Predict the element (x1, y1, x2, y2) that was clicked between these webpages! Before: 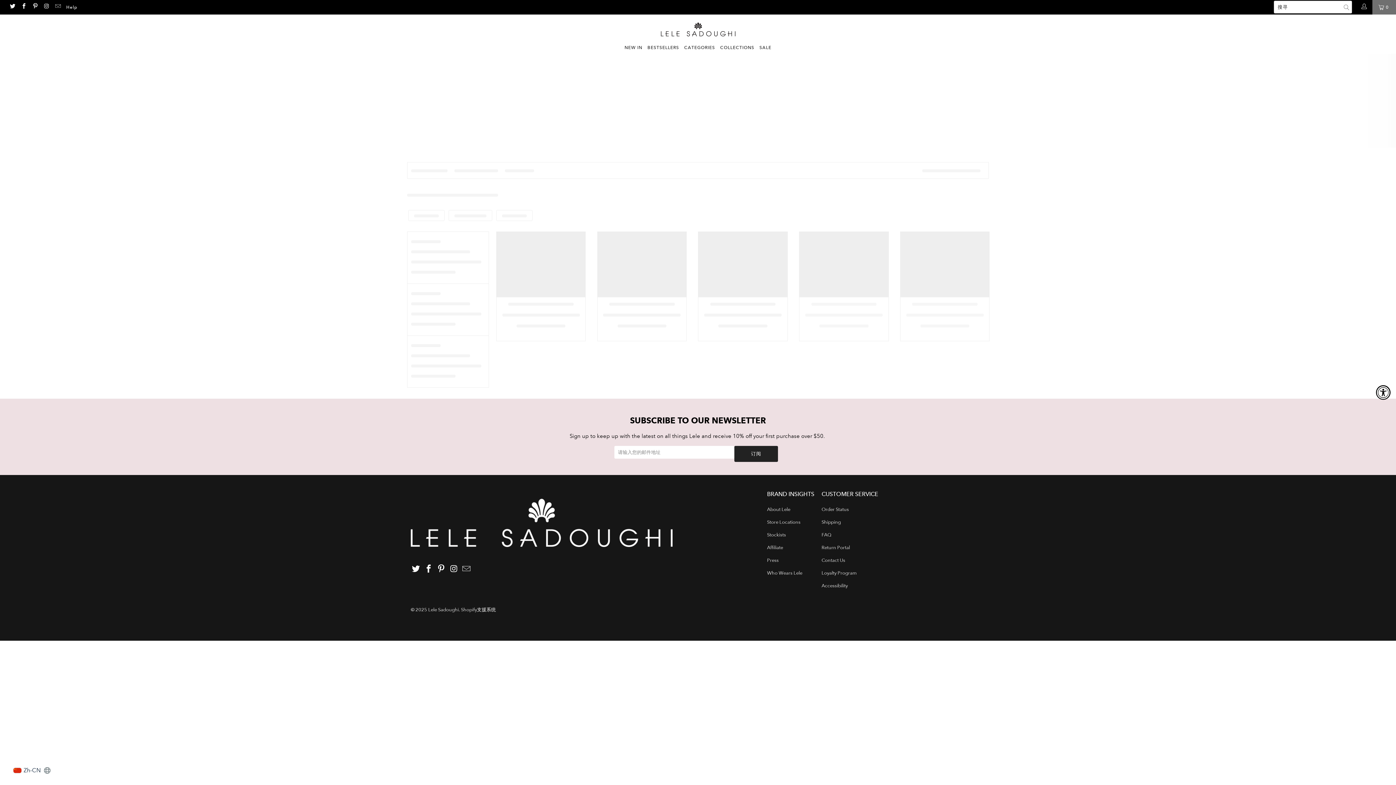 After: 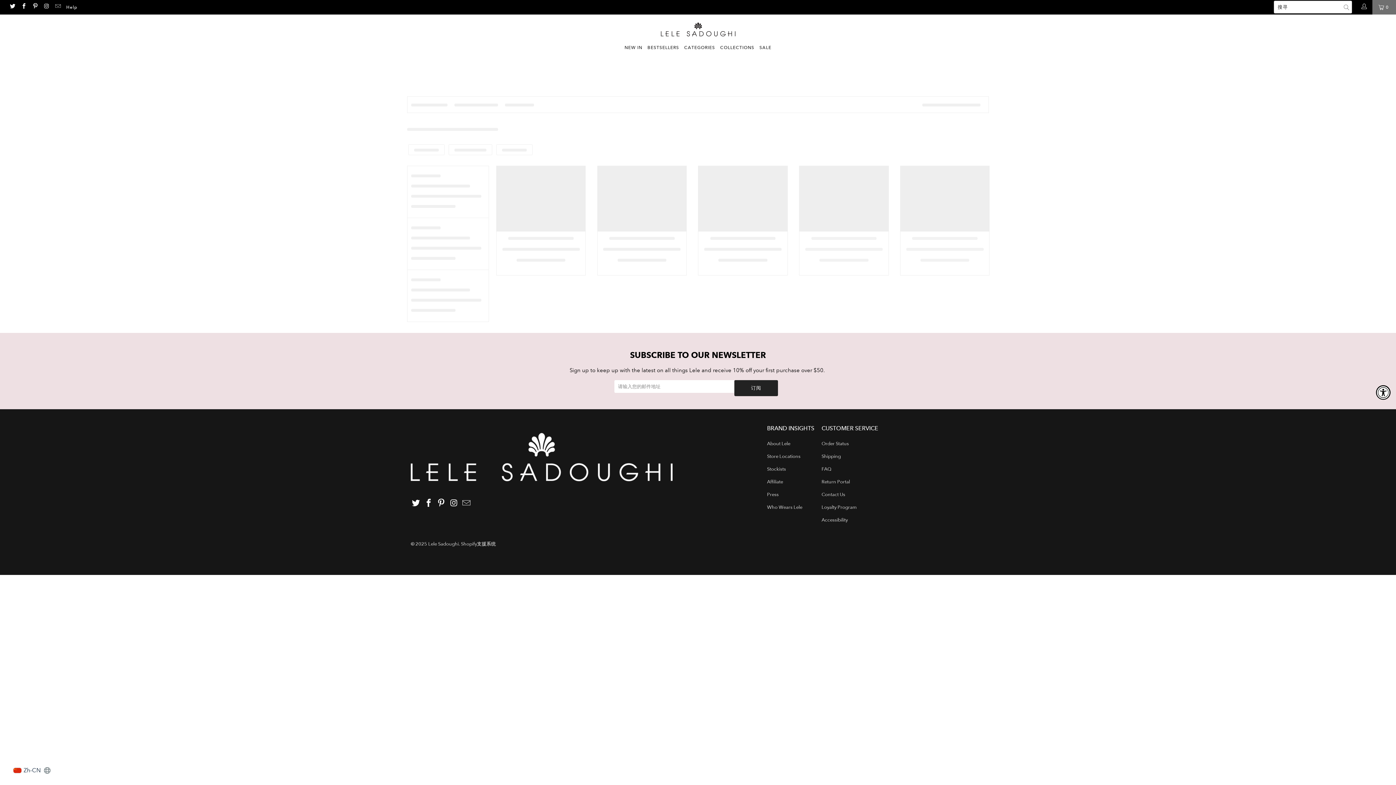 Action: bbox: (624, 41, 642, 53) label: NEW IN